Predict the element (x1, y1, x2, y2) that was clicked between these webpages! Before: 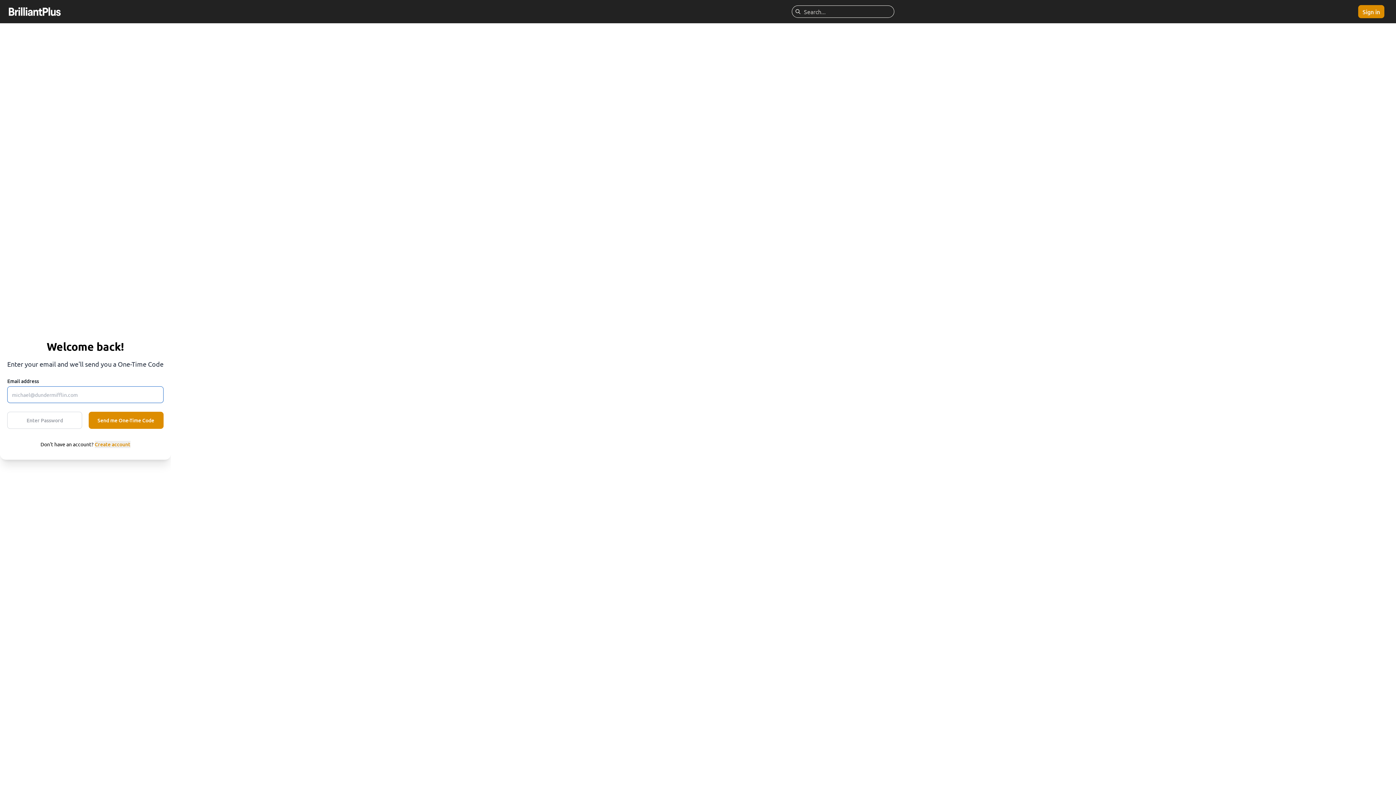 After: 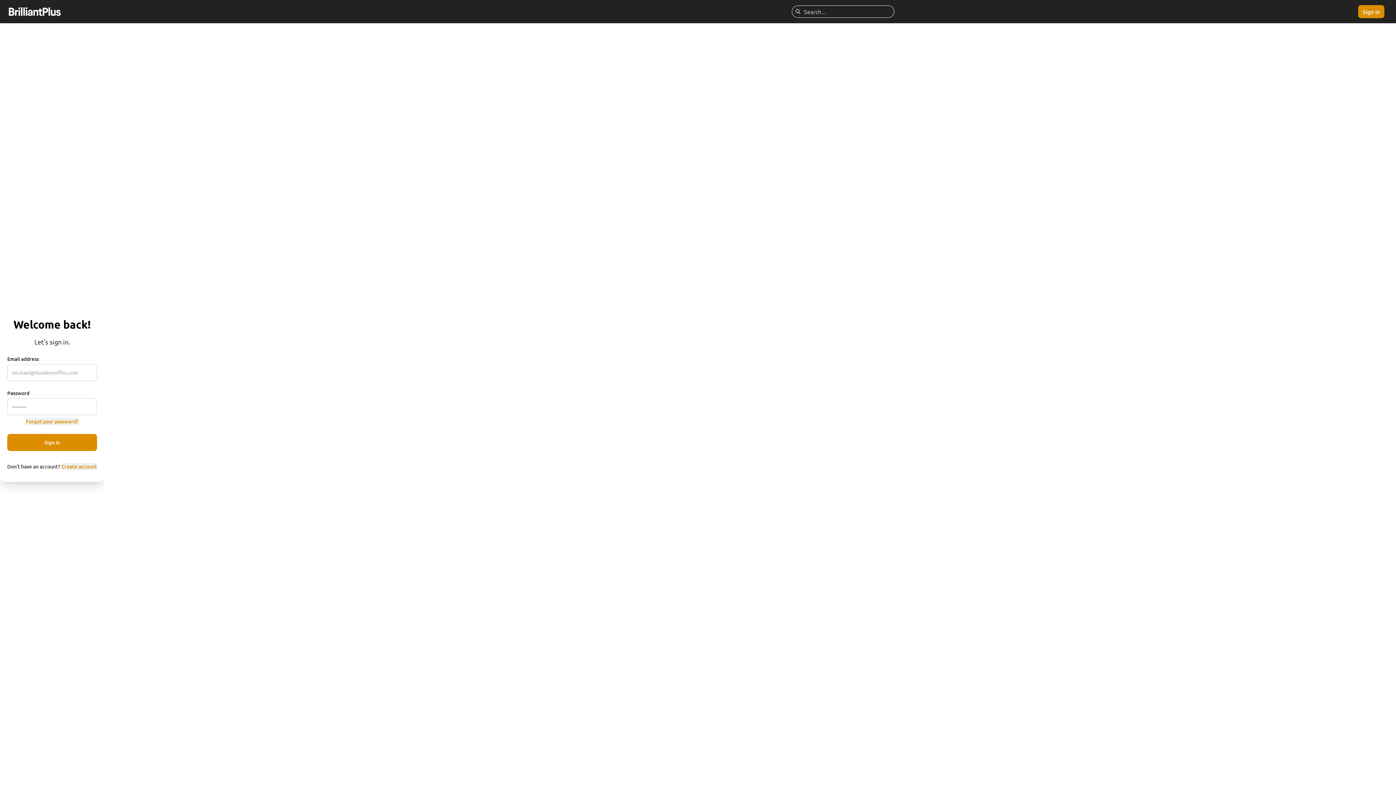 Action: bbox: (7, 411, 82, 428) label: Enter Password